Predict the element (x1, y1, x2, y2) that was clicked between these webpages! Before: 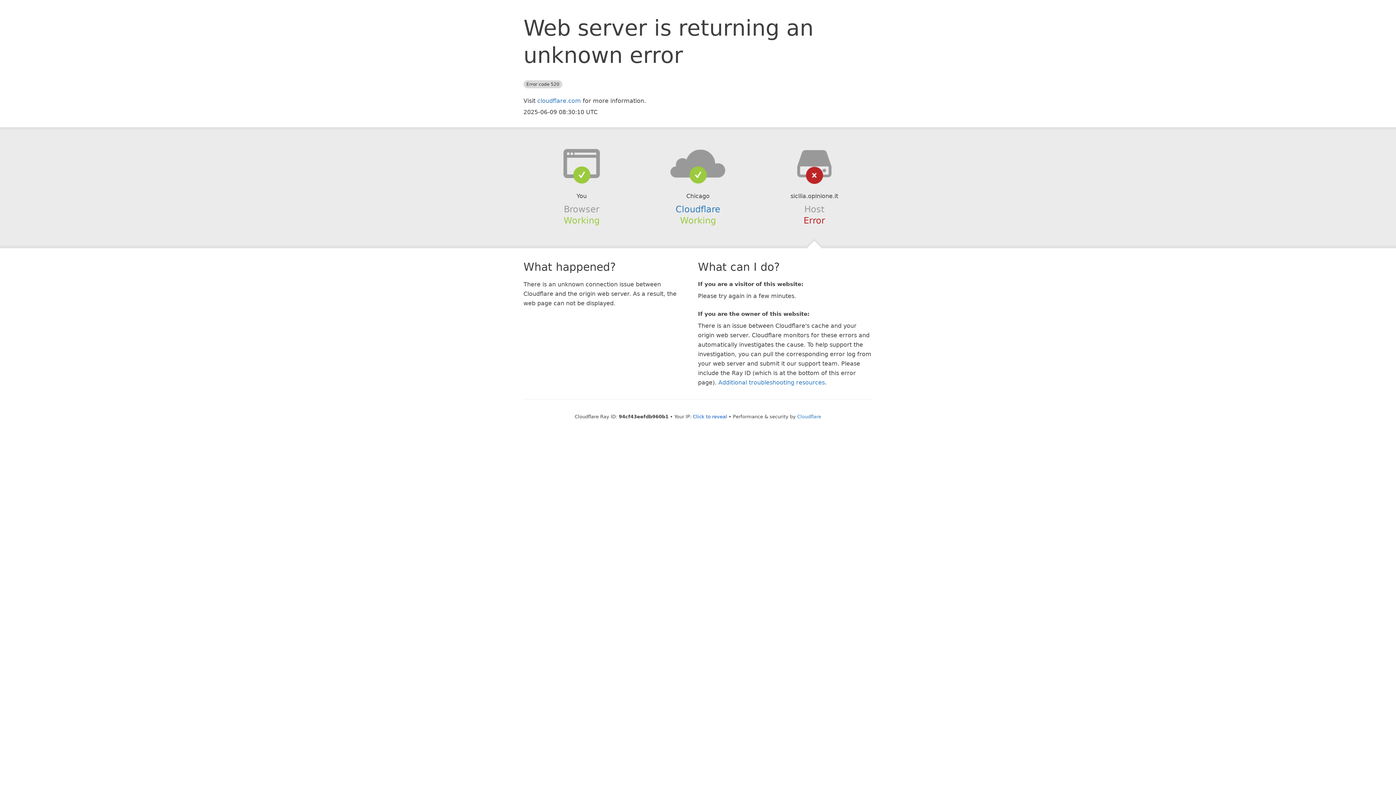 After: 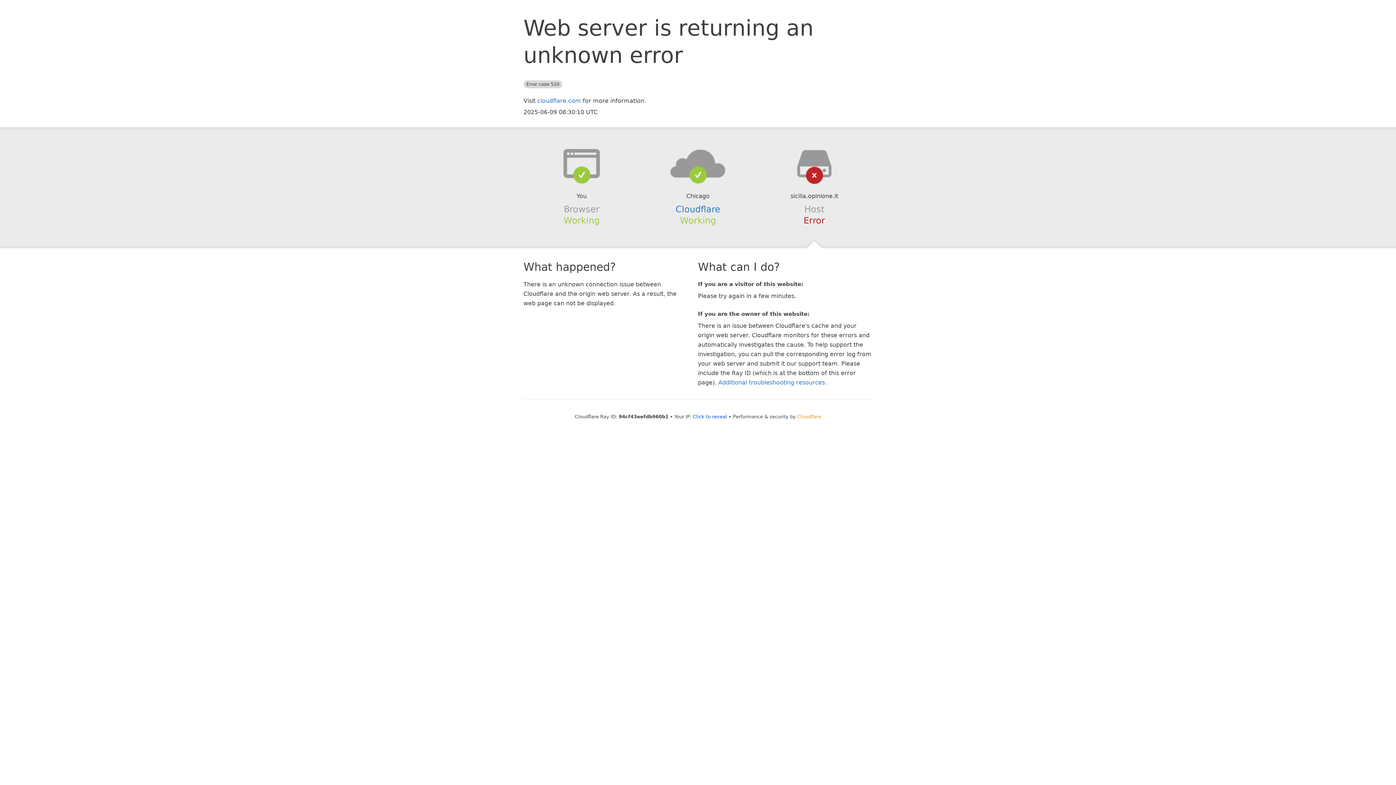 Action: bbox: (797, 414, 821, 419) label: Cloudflare